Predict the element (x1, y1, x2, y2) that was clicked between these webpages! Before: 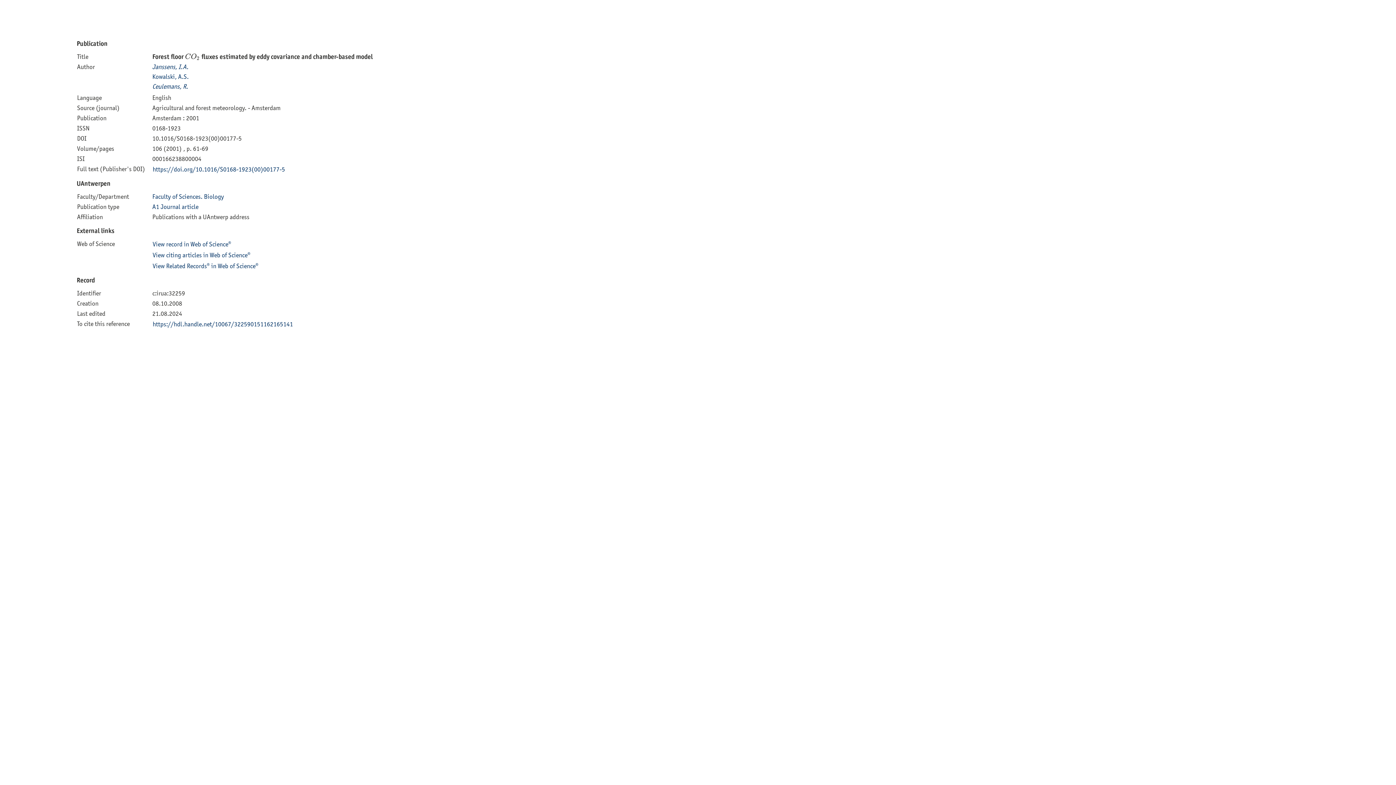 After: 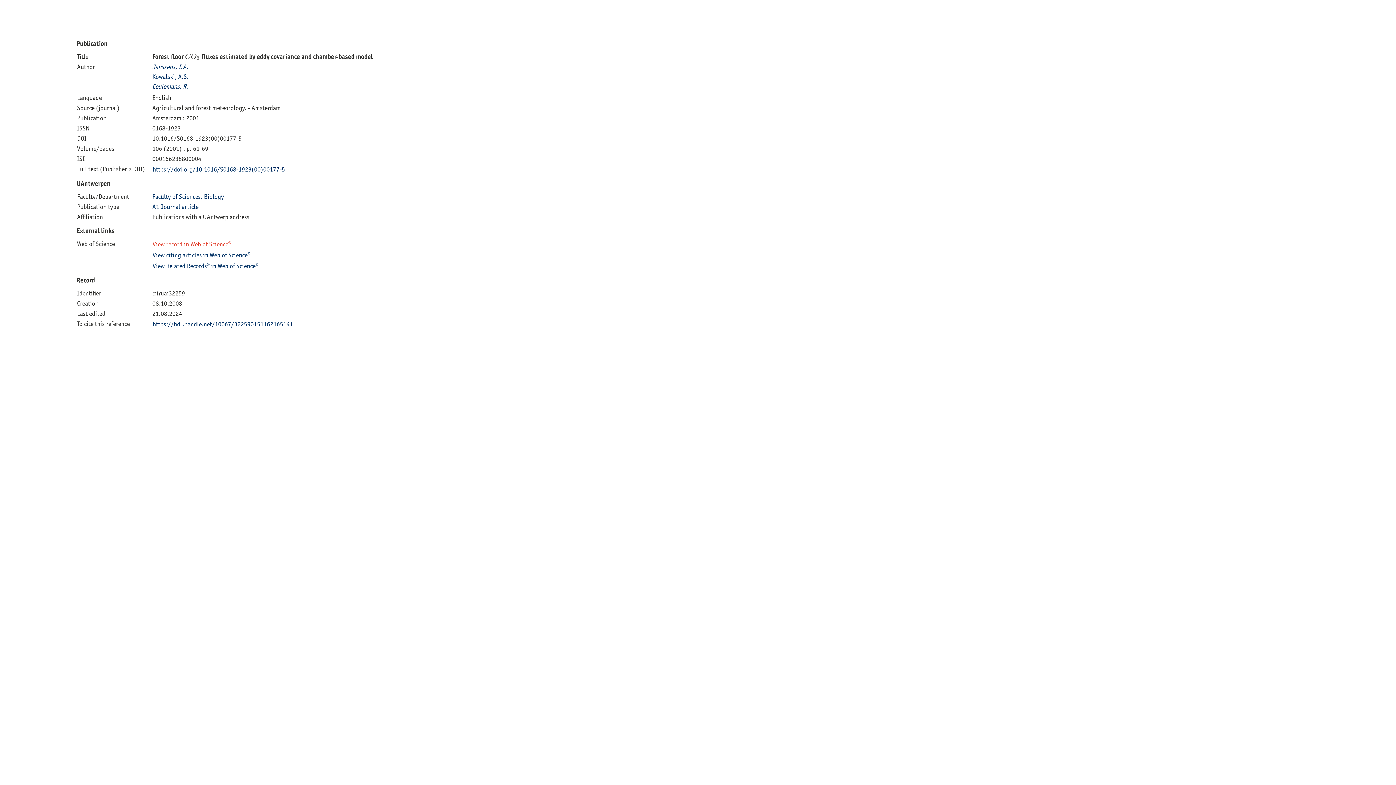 Action: label: View record in Web of Science® bbox: (152, 240, 231, 247)